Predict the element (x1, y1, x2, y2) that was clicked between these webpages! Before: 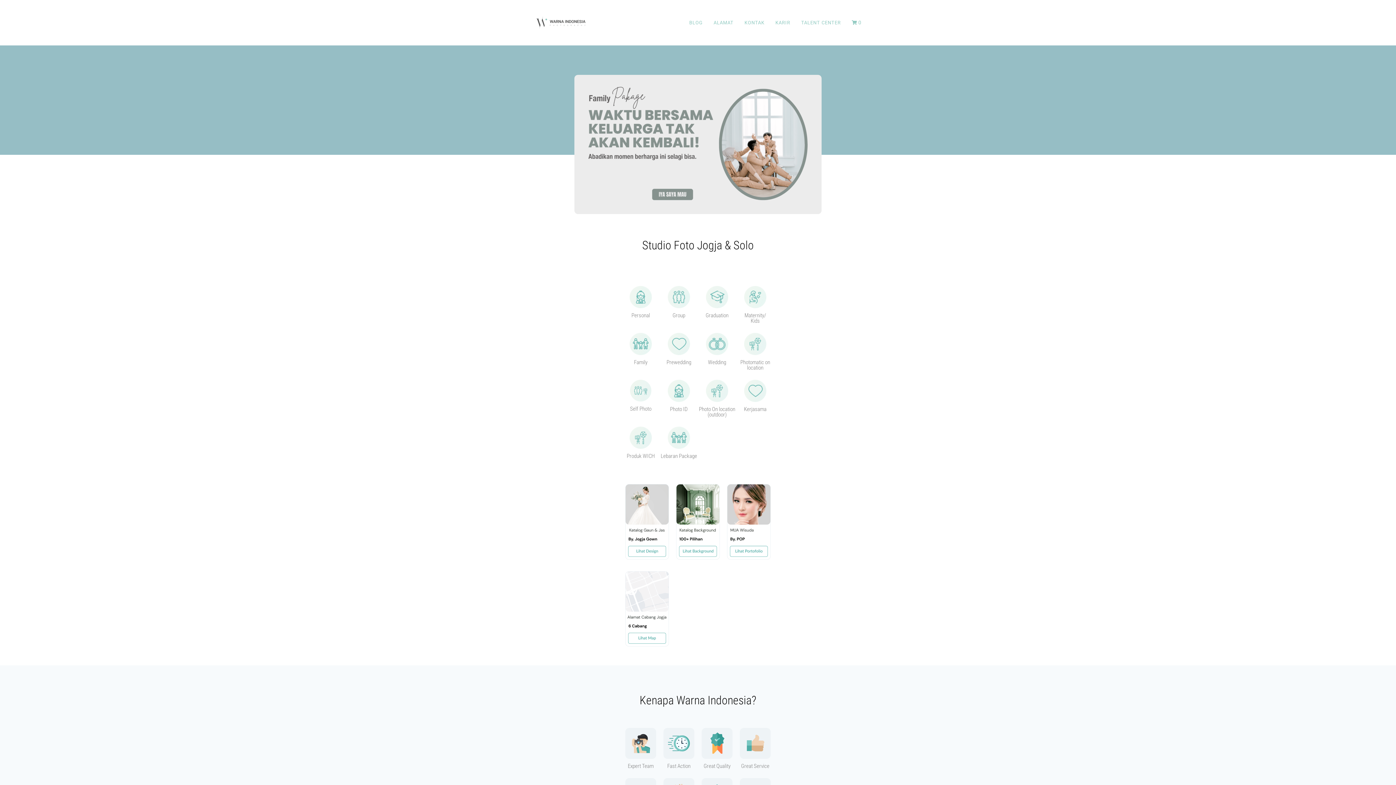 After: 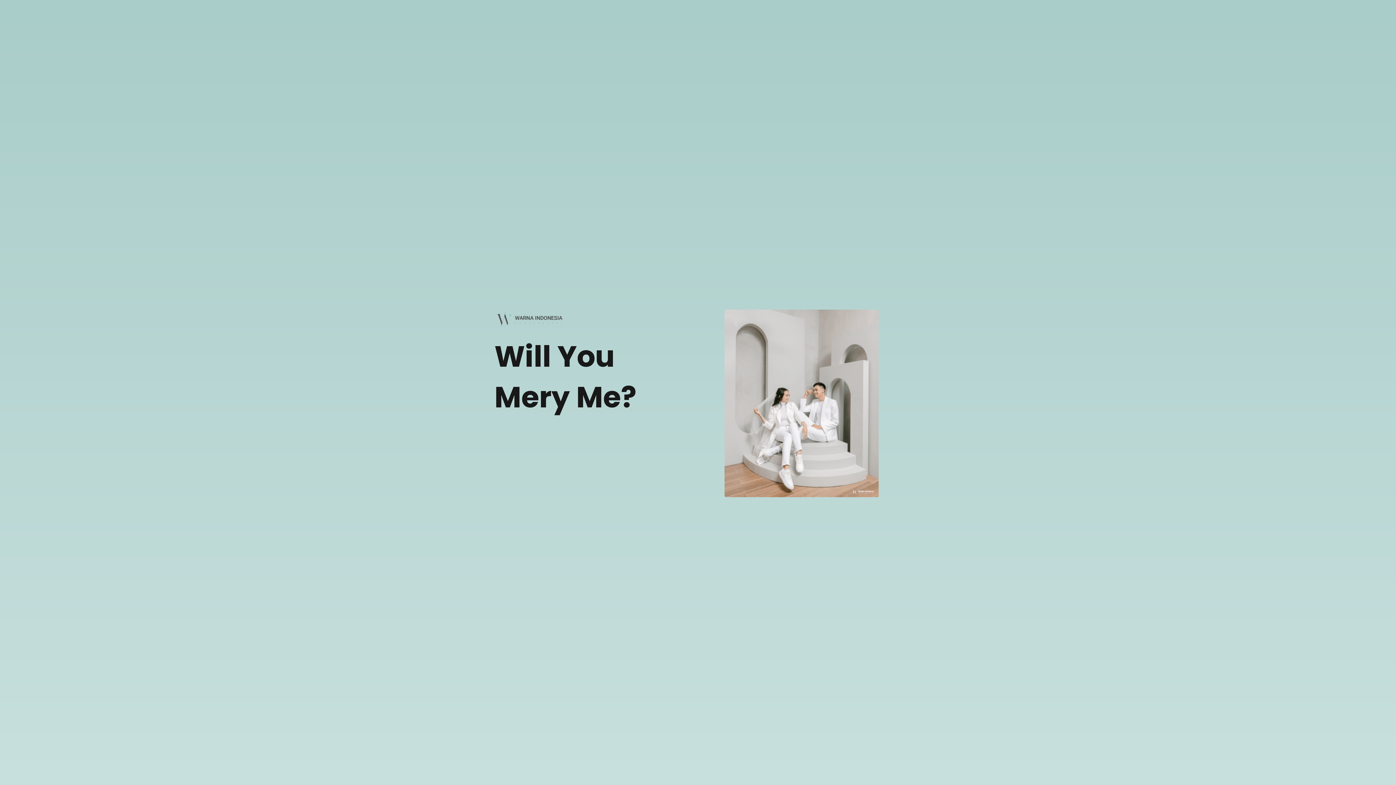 Action: bbox: (666, 359, 691, 365) label: Prewedding